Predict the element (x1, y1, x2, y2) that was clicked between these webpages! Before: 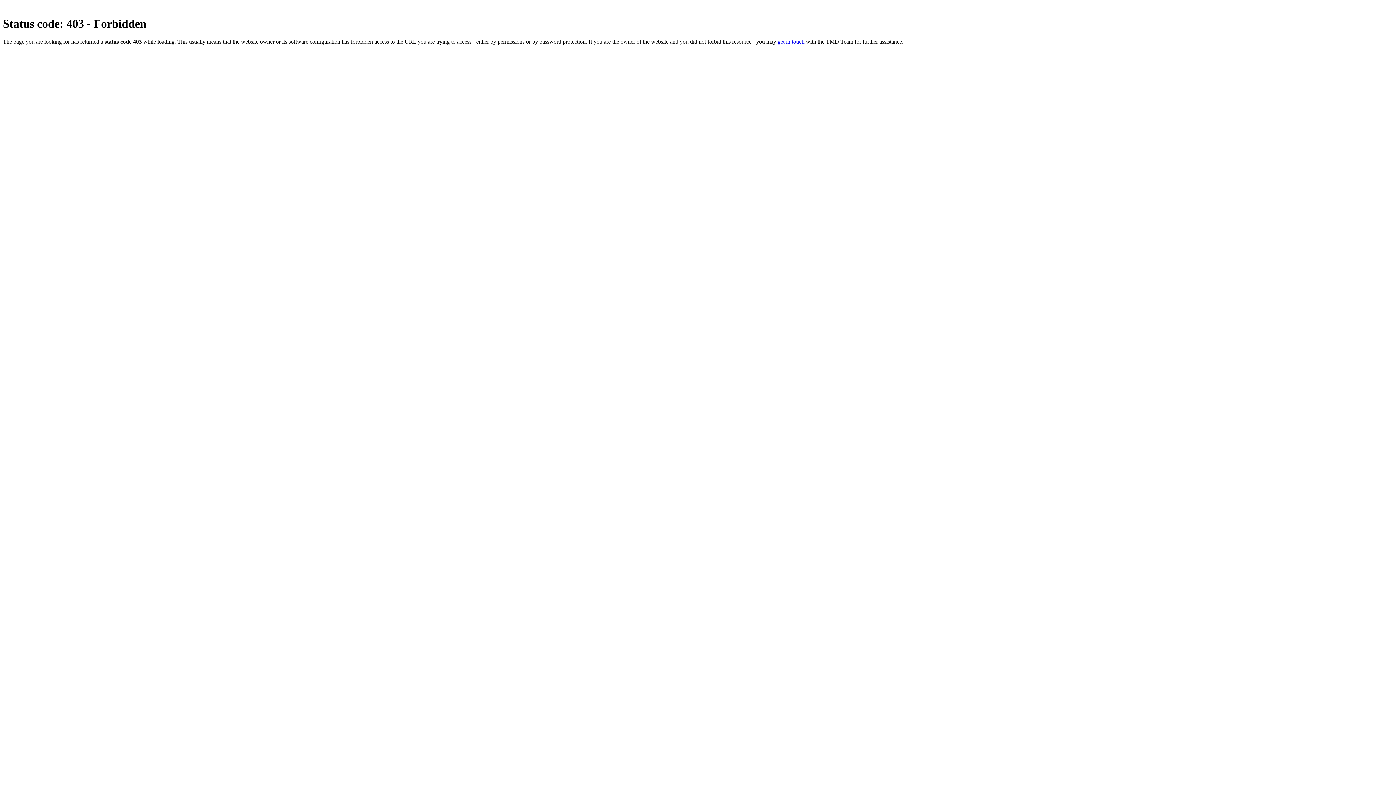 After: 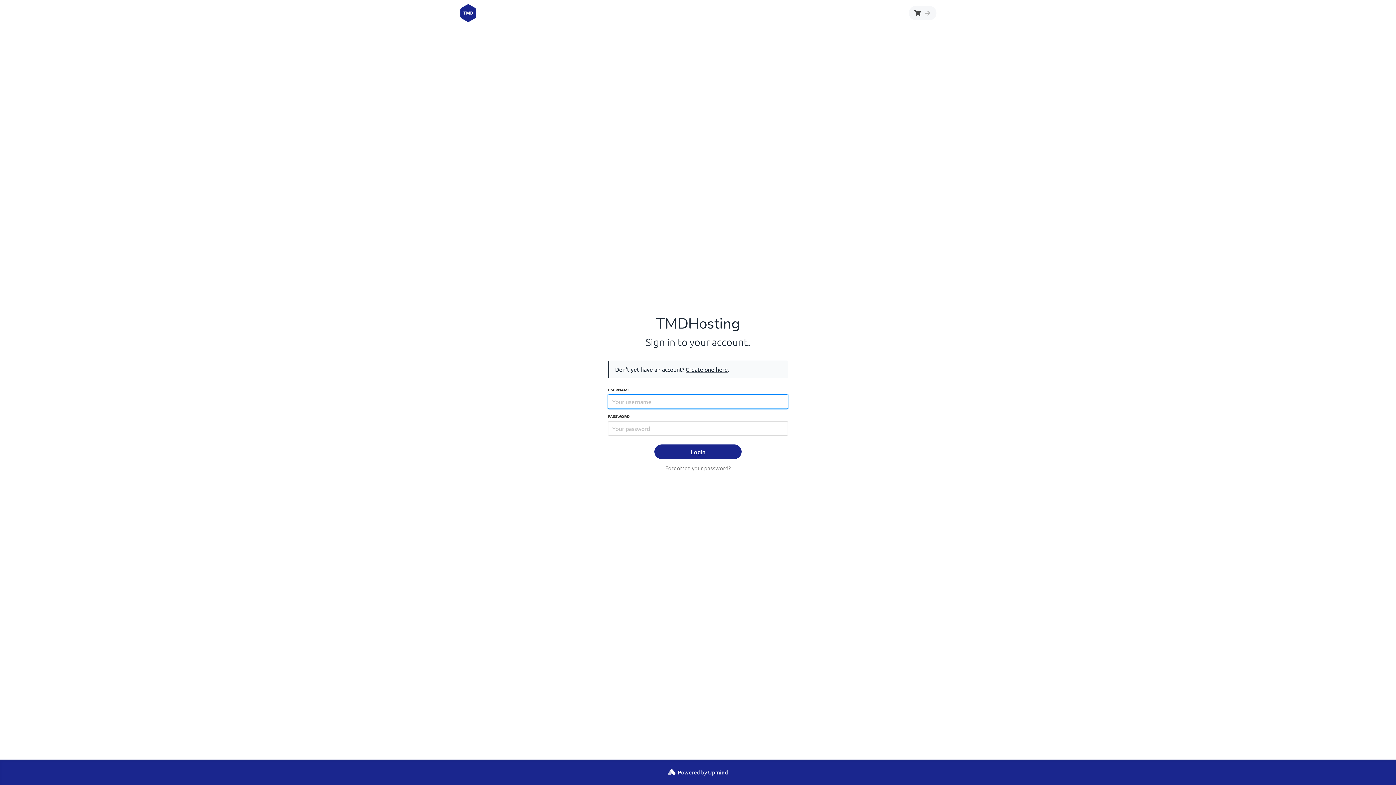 Action: bbox: (777, 38, 804, 44) label: get in touch